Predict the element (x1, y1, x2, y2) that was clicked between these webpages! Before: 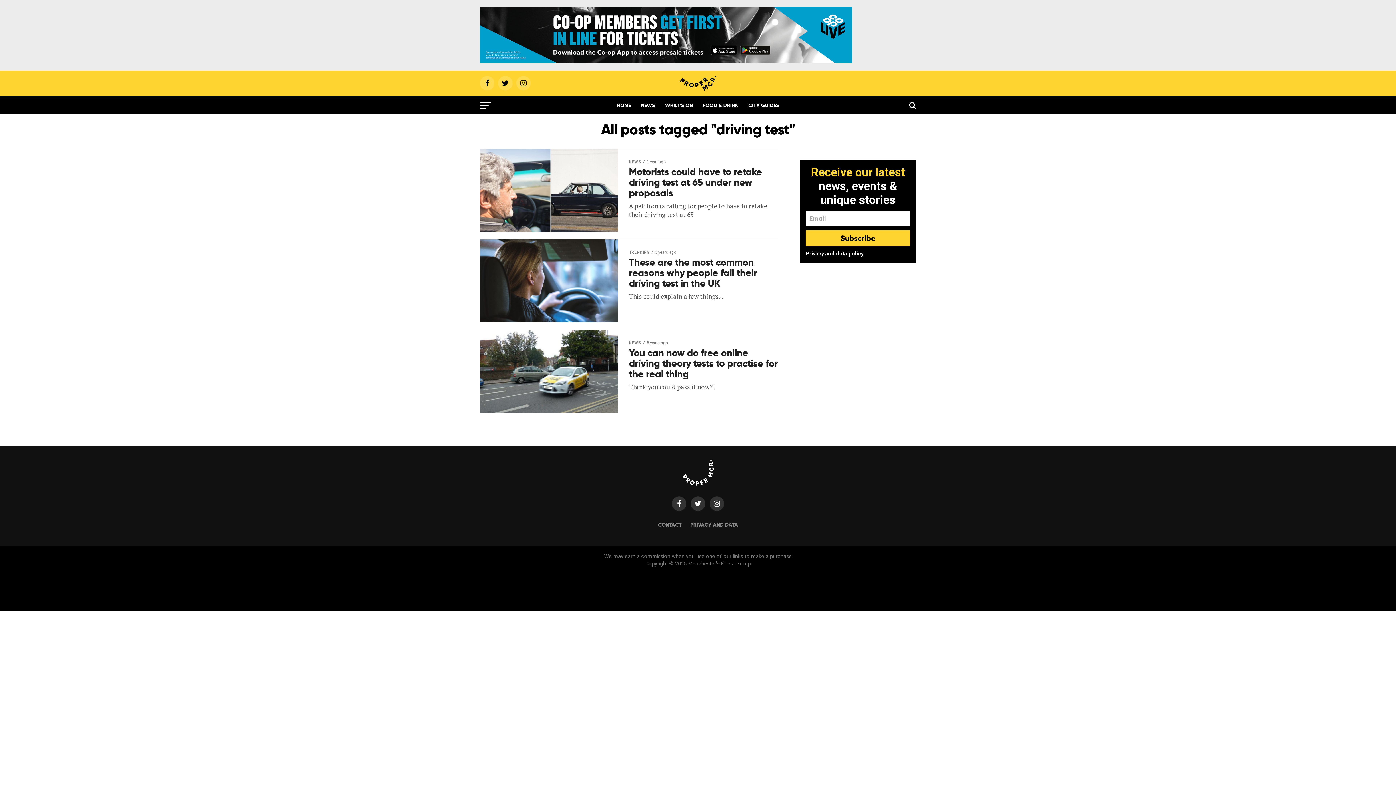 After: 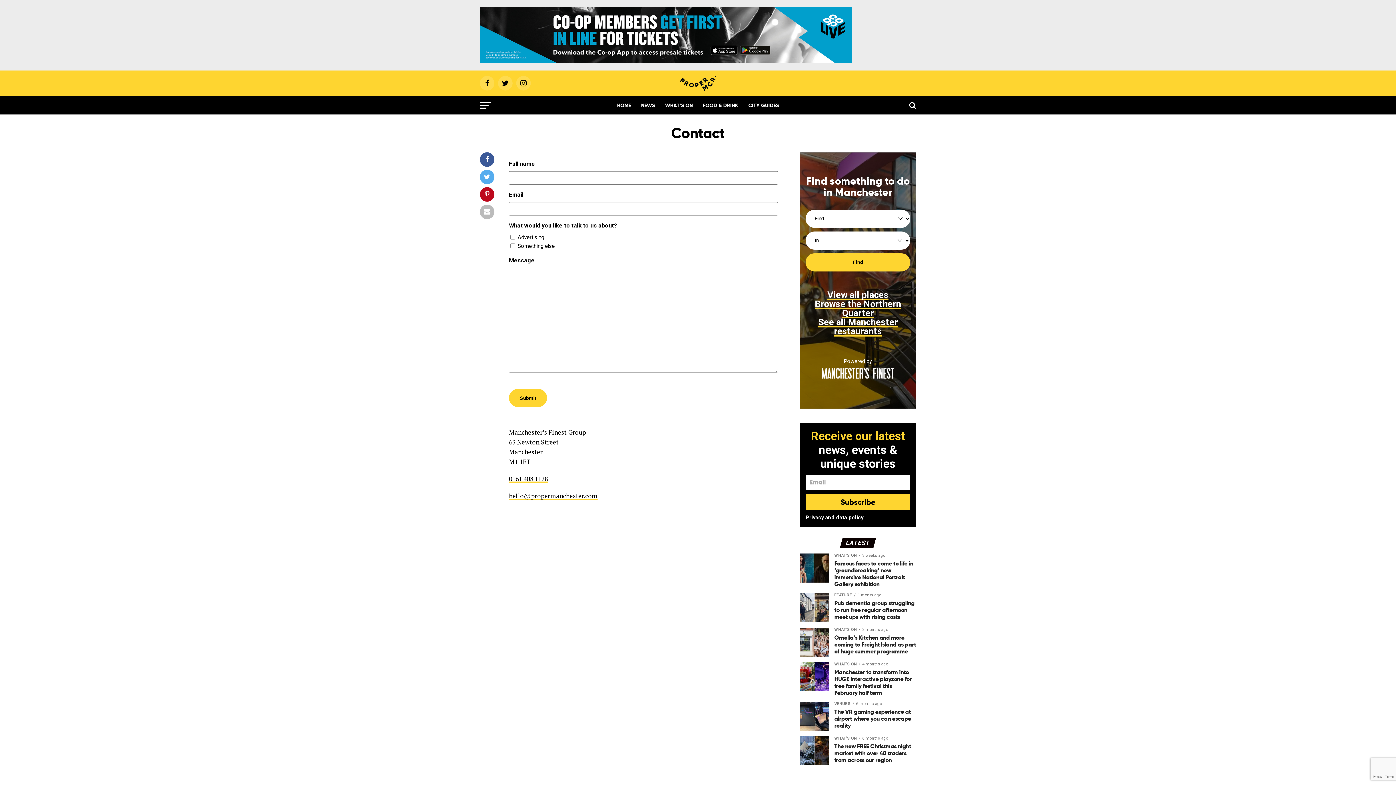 Action: label: CONTACT bbox: (658, 521, 681, 528)